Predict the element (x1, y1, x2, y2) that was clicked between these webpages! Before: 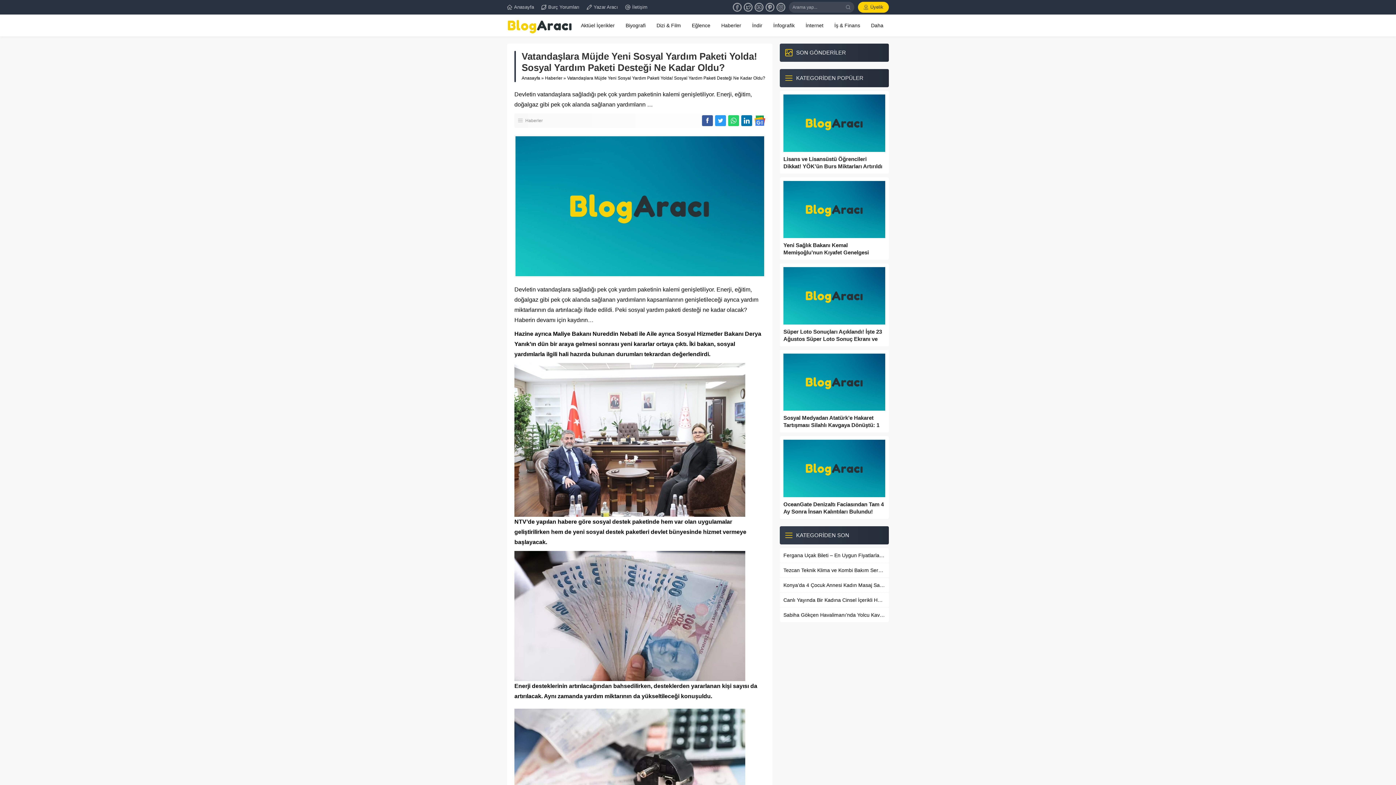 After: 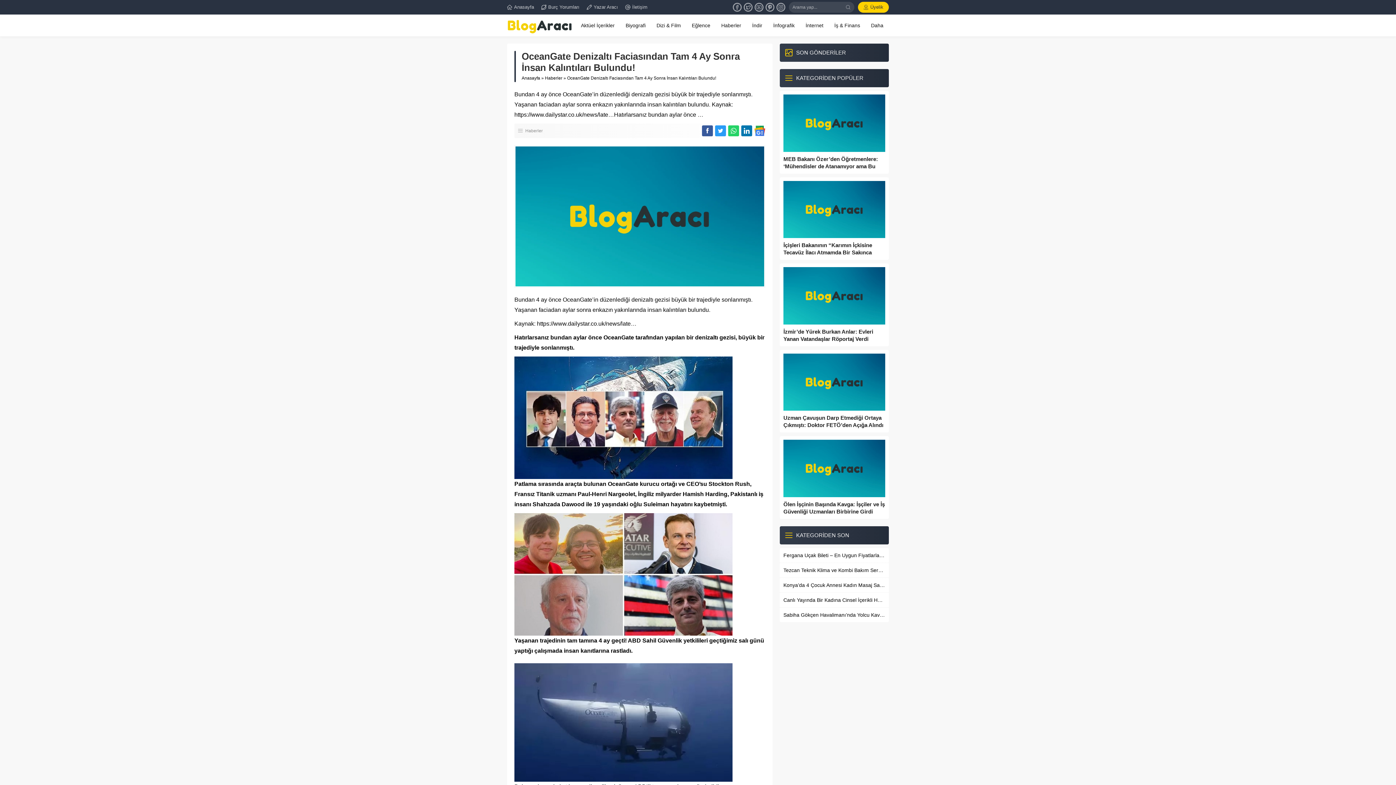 Action: label: OceanGate Denizaltı Faciasından Tam 4 Ay Sonra İnsan Kalıntıları Bulundu! bbox: (783, 500, 885, 515)